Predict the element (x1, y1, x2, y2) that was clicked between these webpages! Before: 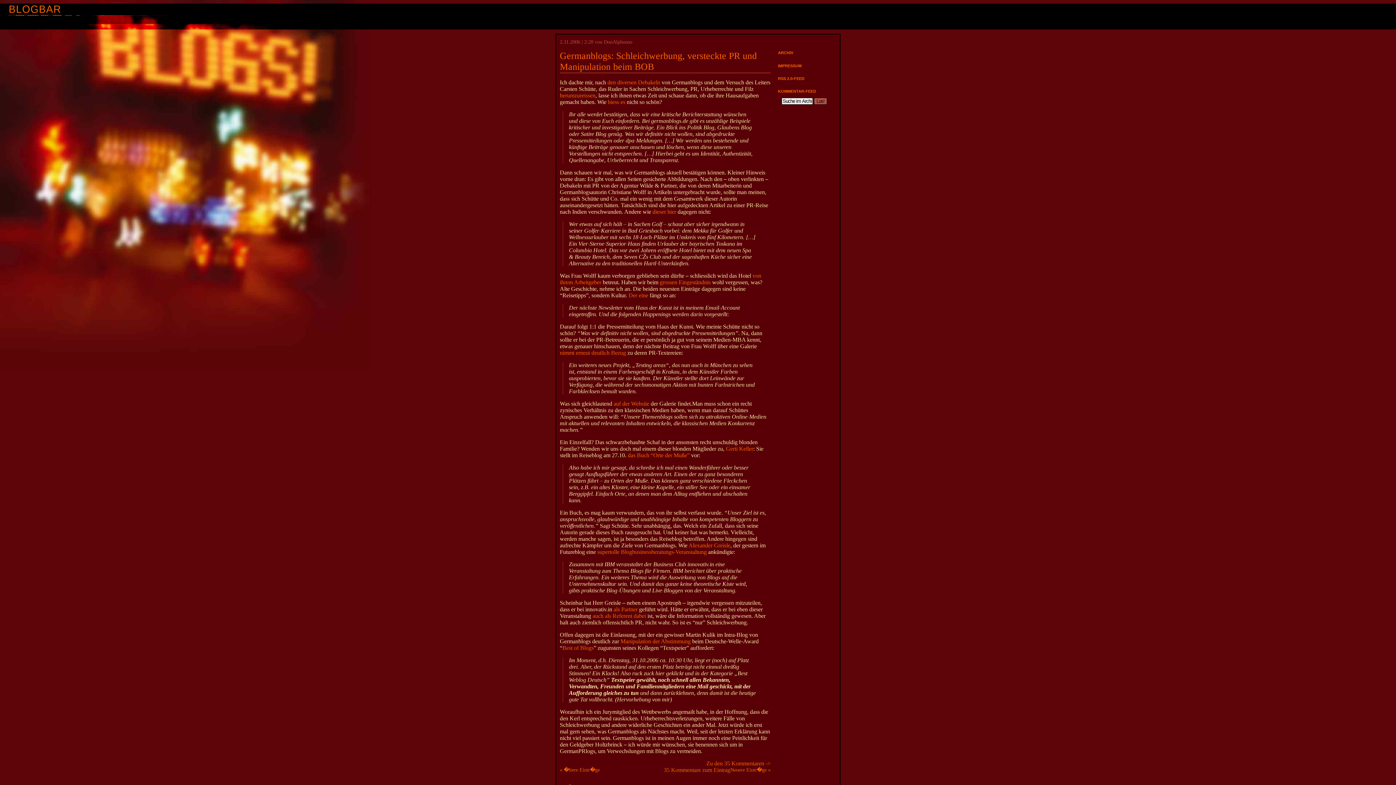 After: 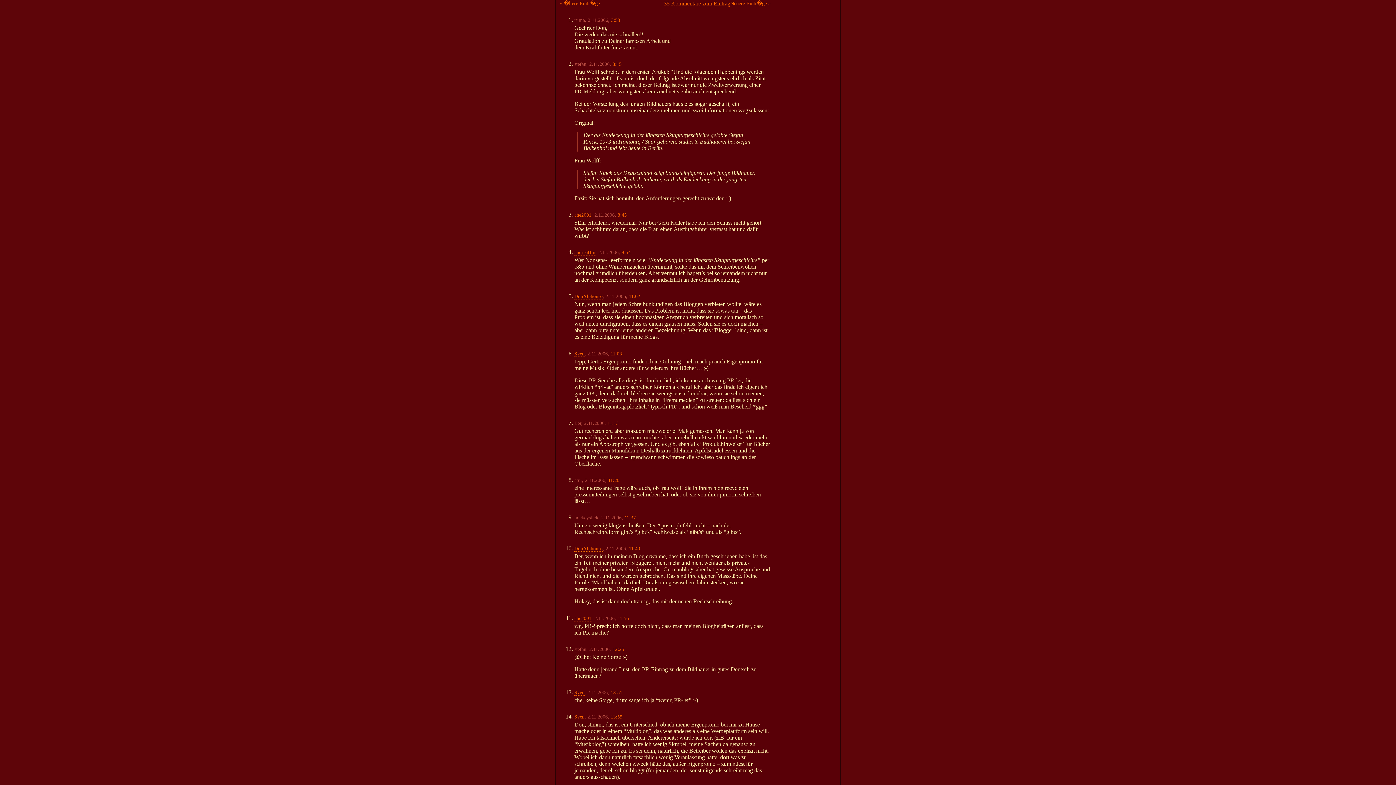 Action: bbox: (664, 767, 730, 773) label: 35 Kommentare zum Eintrag